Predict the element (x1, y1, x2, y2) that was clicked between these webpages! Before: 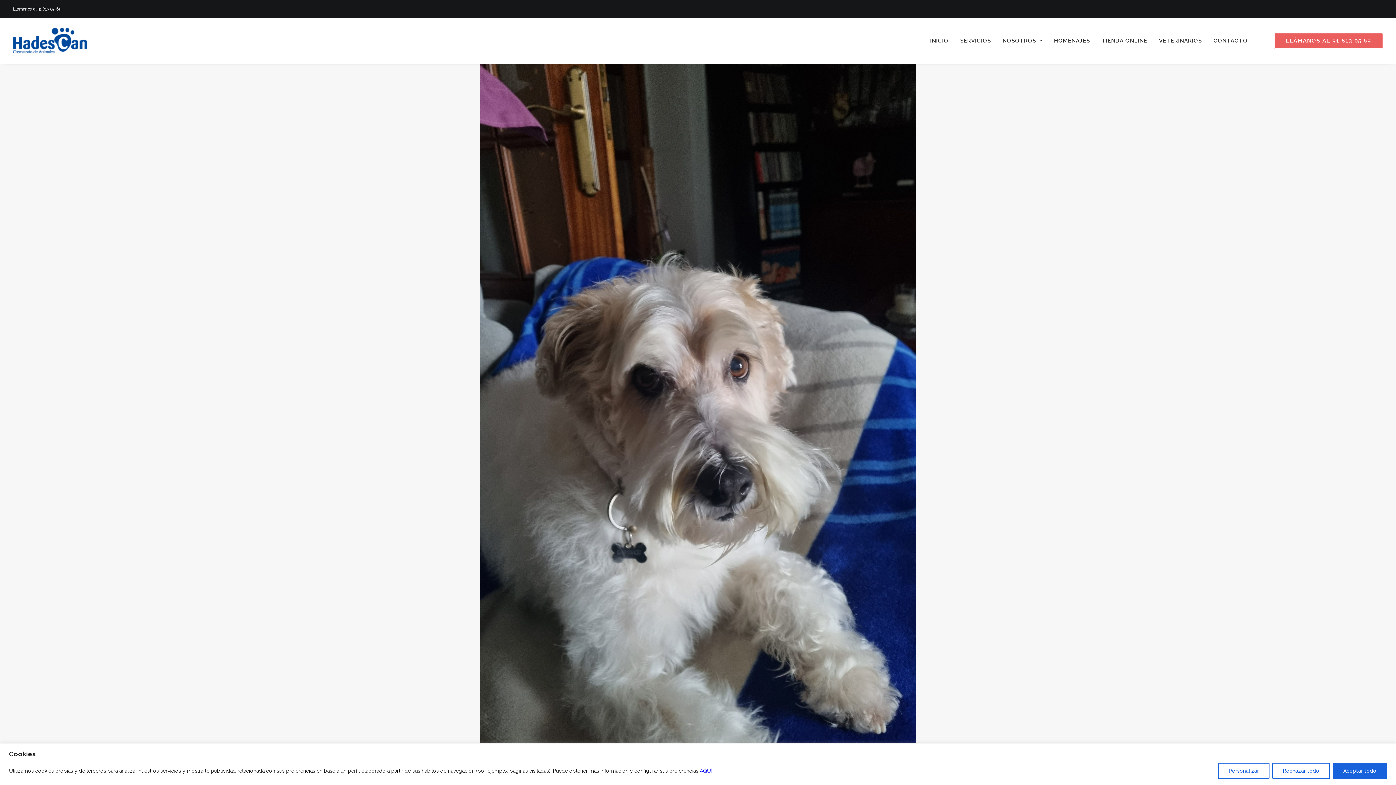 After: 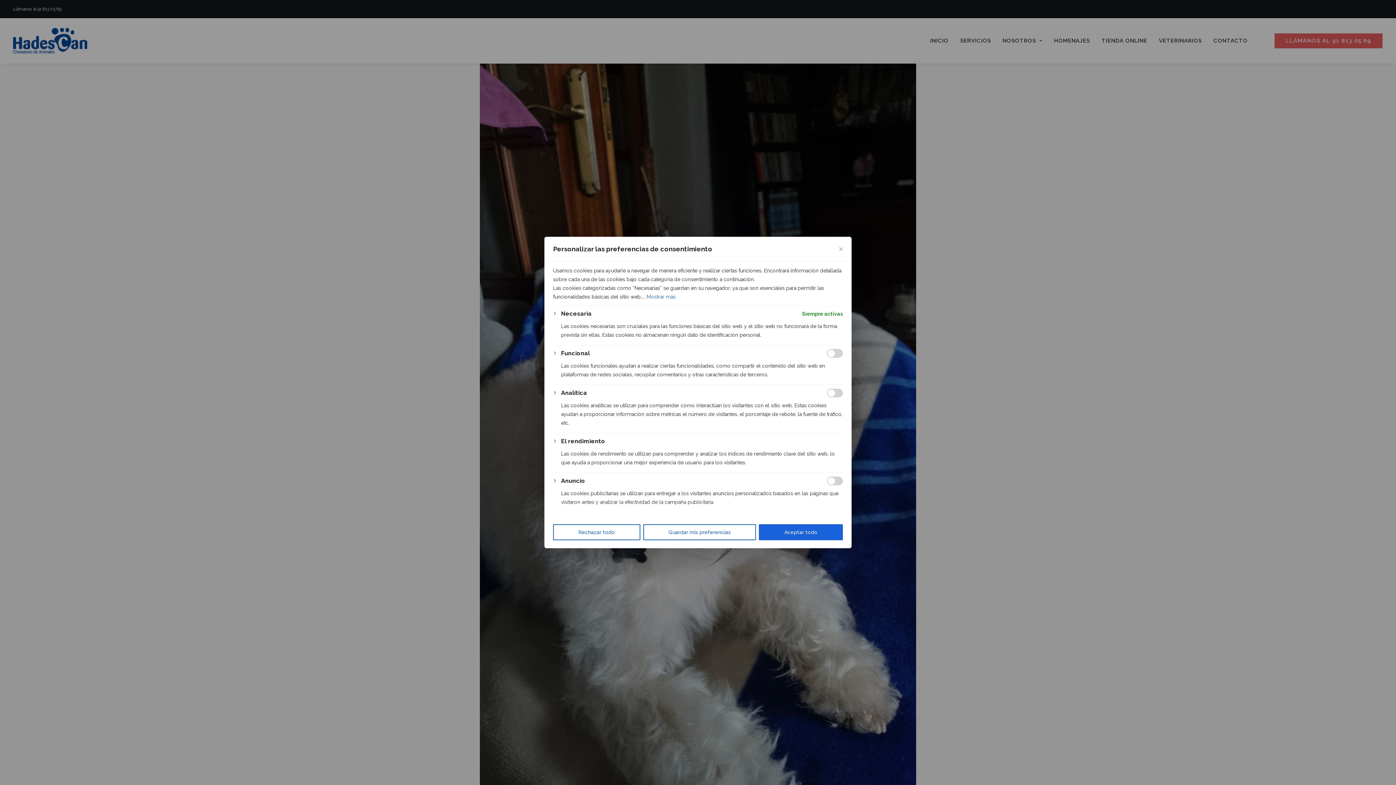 Action: bbox: (1218, 763, 1269, 779) label: Personalizar